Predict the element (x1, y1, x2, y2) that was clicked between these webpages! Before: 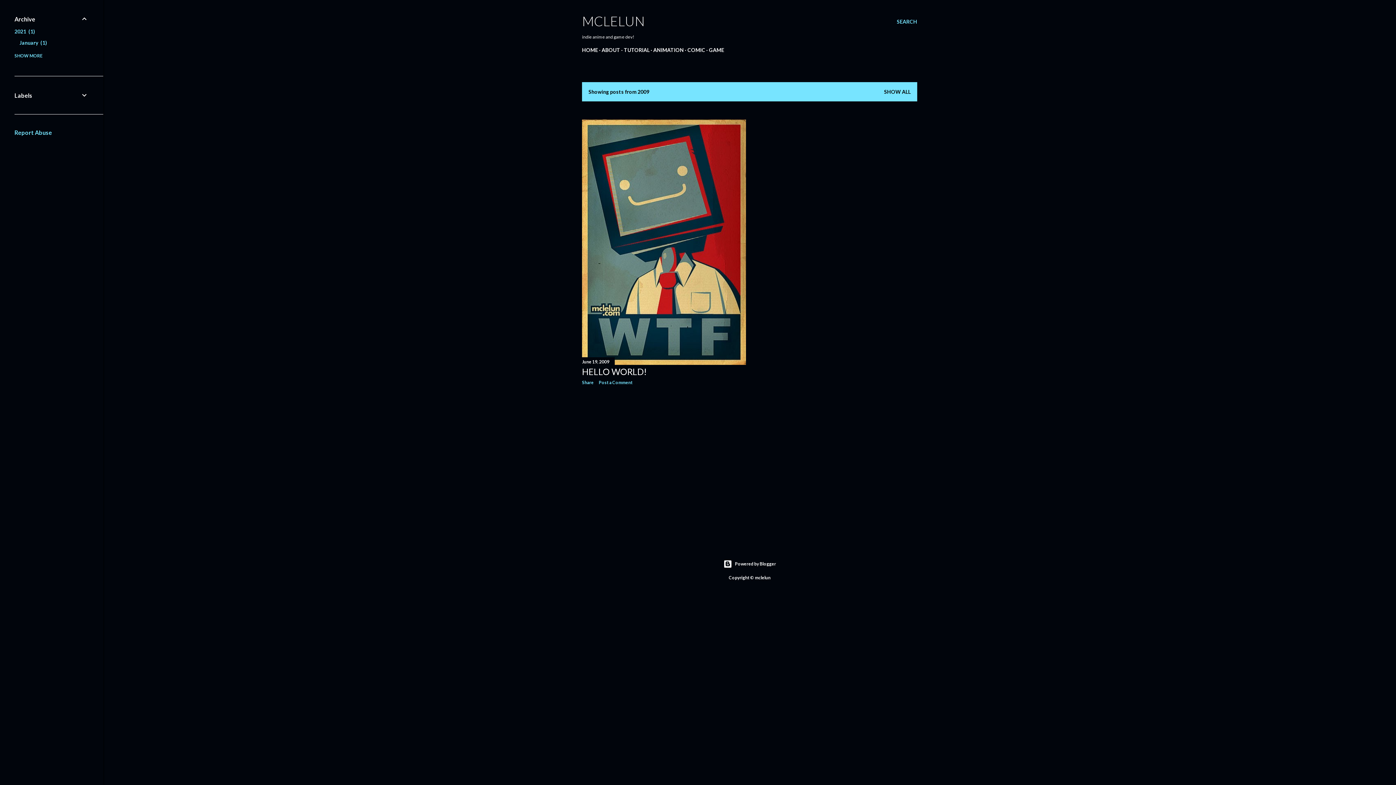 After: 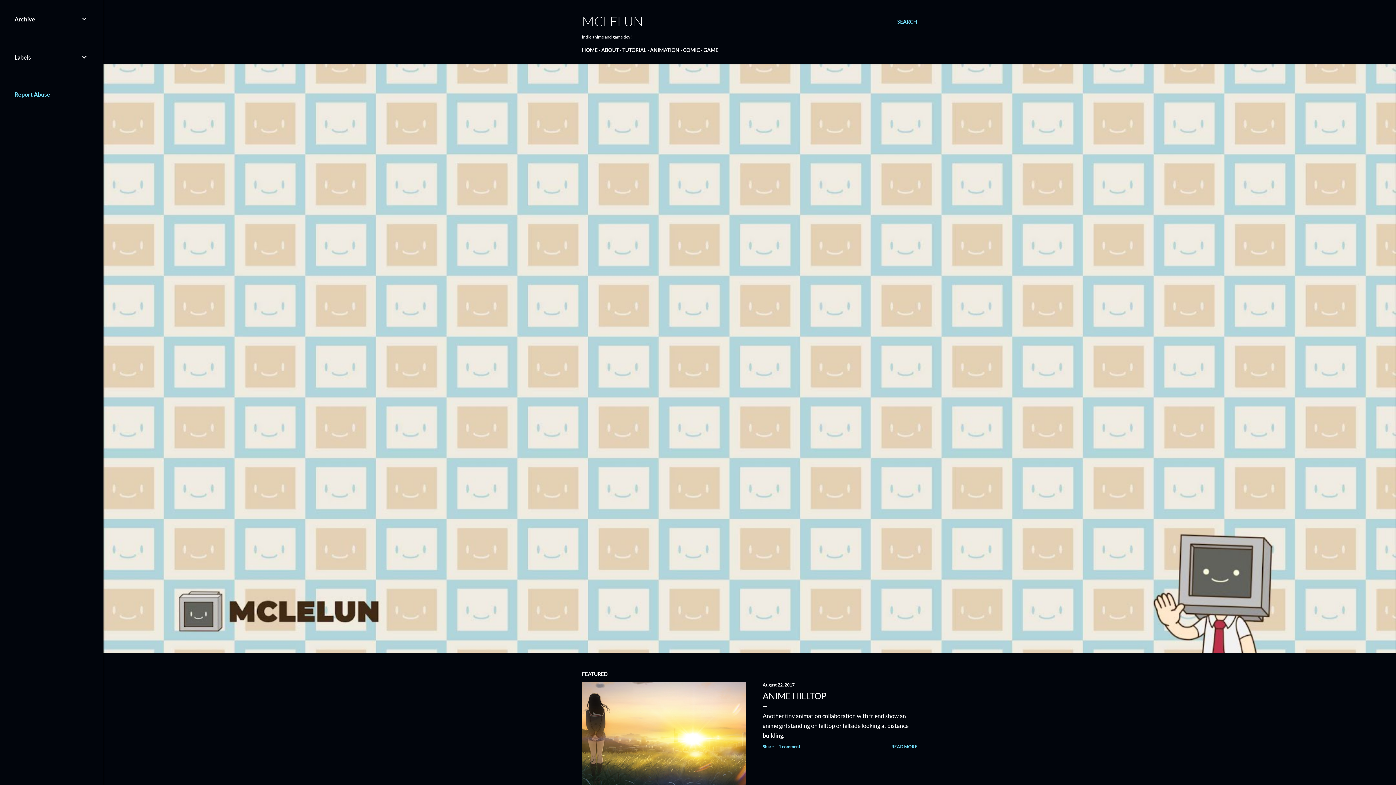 Action: label: HOME bbox: (582, 46, 598, 53)